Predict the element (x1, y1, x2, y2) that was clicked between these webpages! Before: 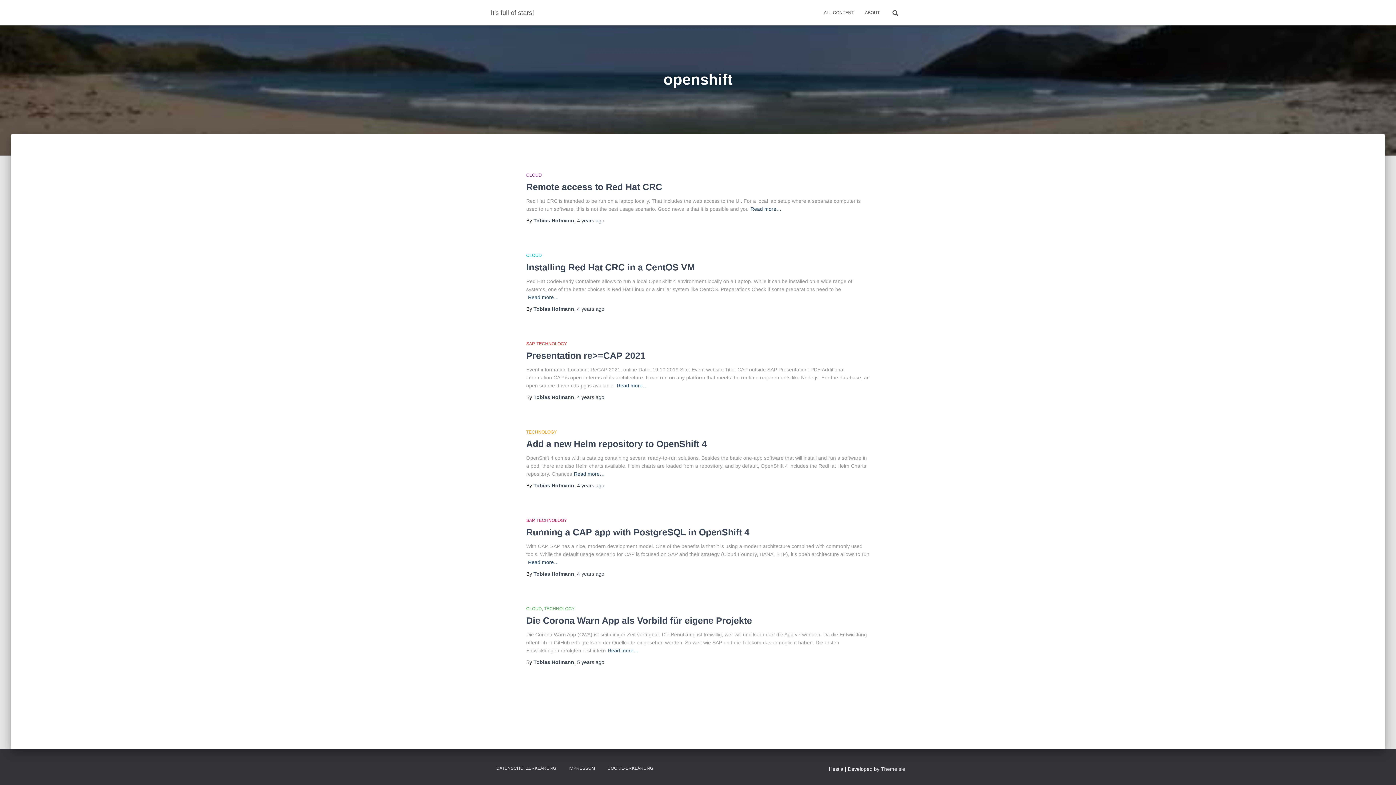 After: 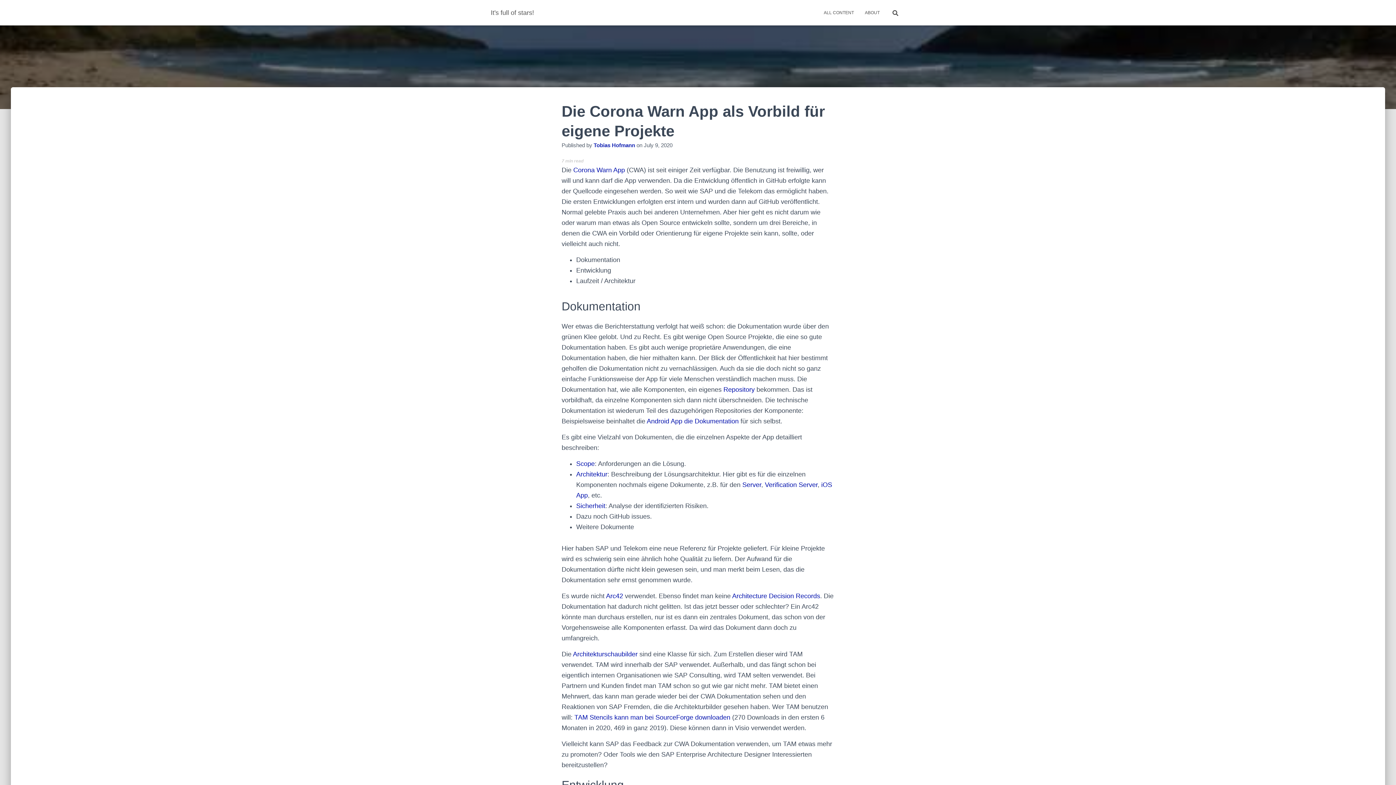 Action: bbox: (607, 646, 638, 654) label: Read more…